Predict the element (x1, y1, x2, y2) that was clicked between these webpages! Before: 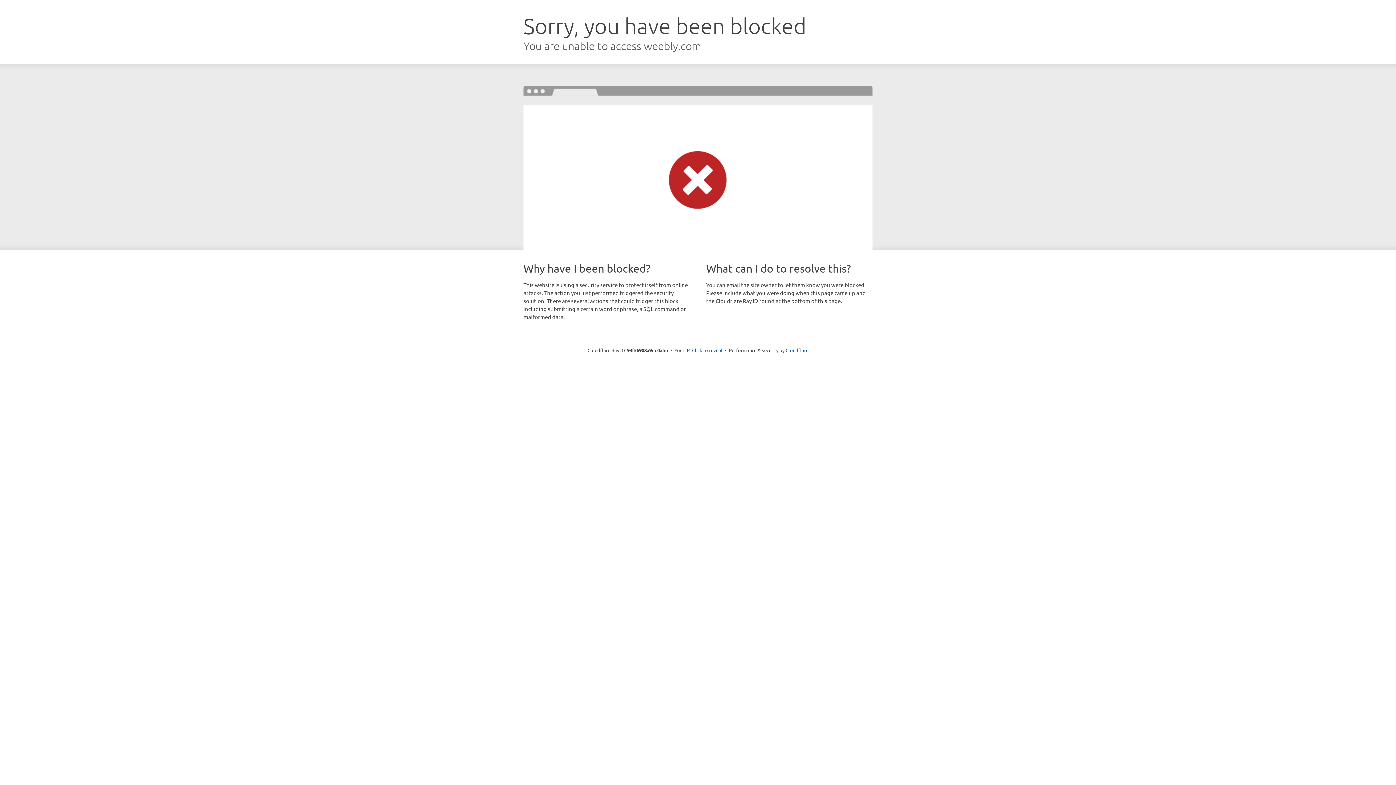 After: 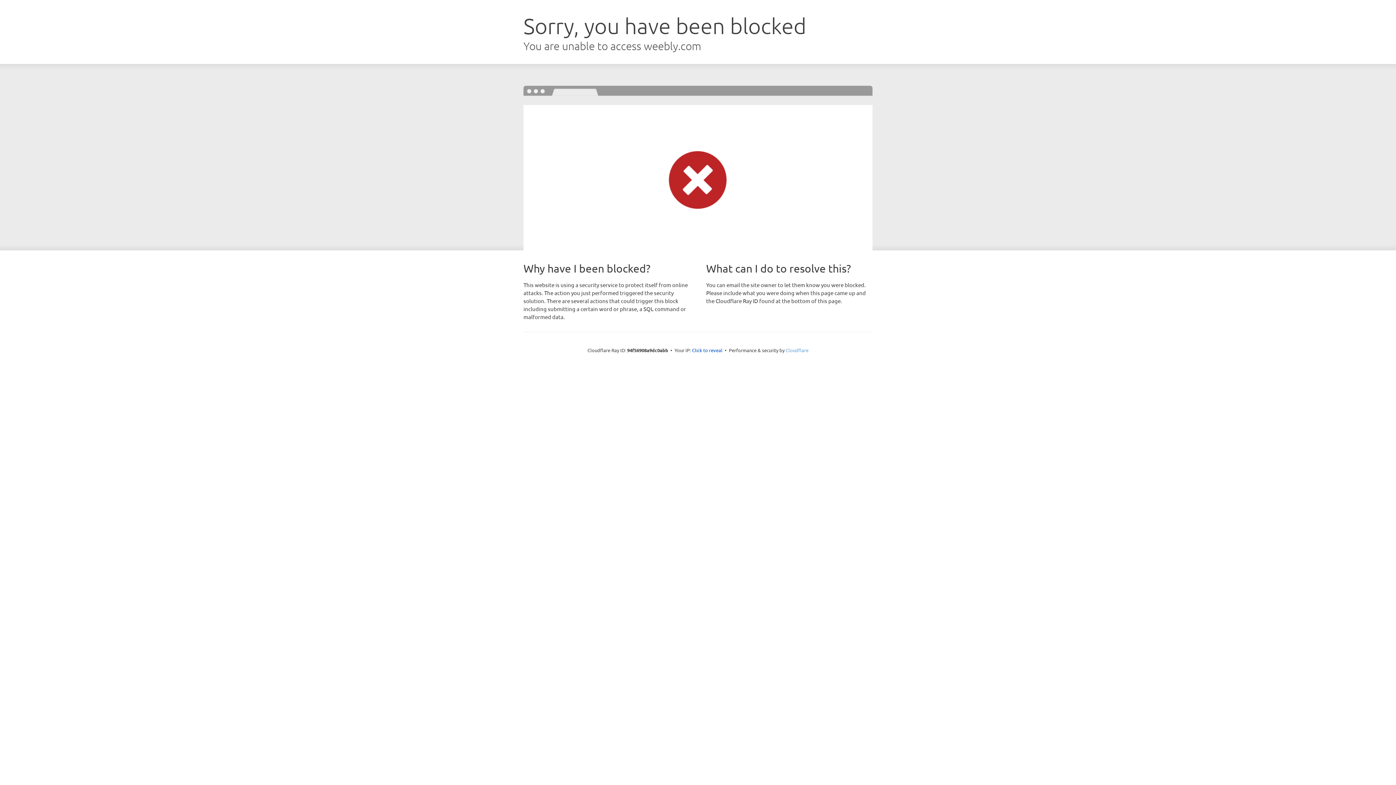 Action: label: Cloudflare bbox: (785, 347, 808, 353)